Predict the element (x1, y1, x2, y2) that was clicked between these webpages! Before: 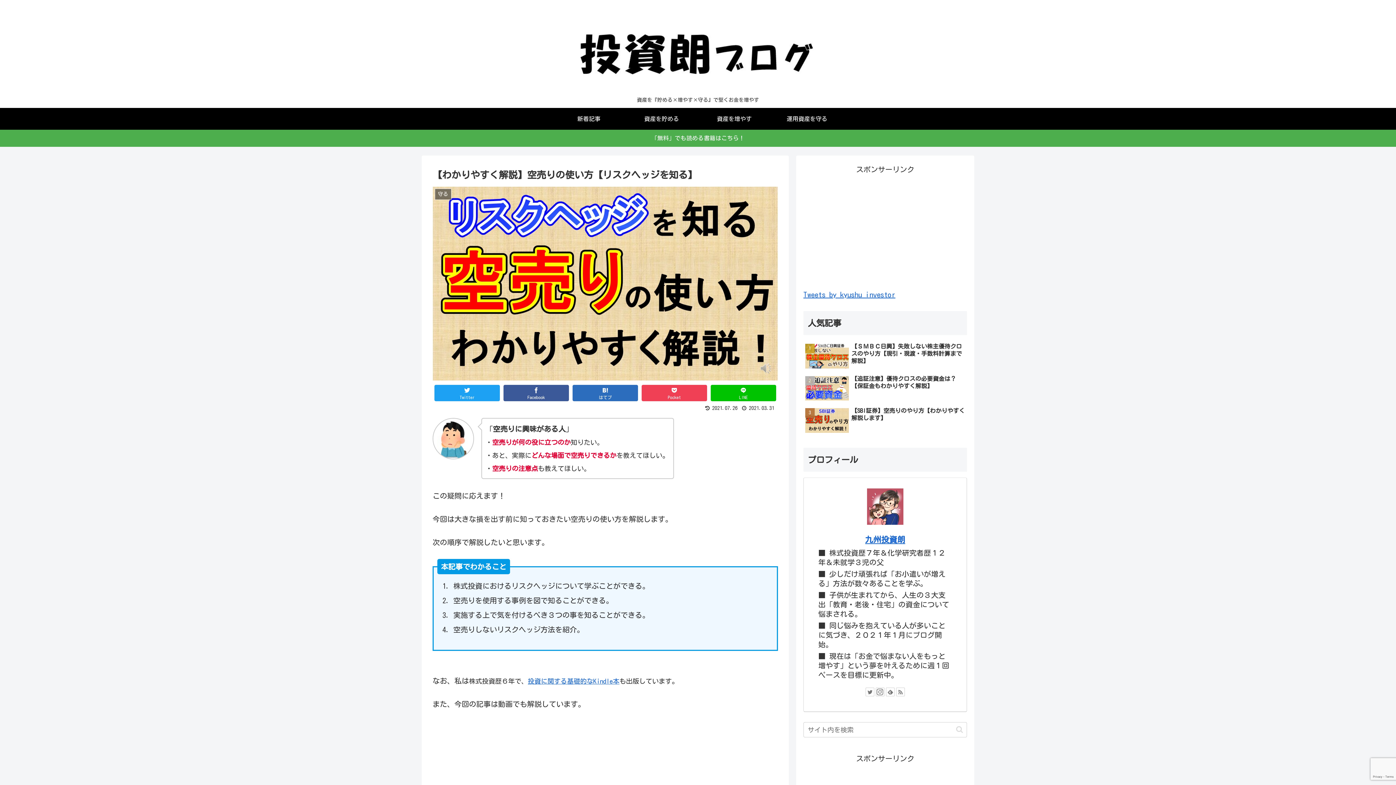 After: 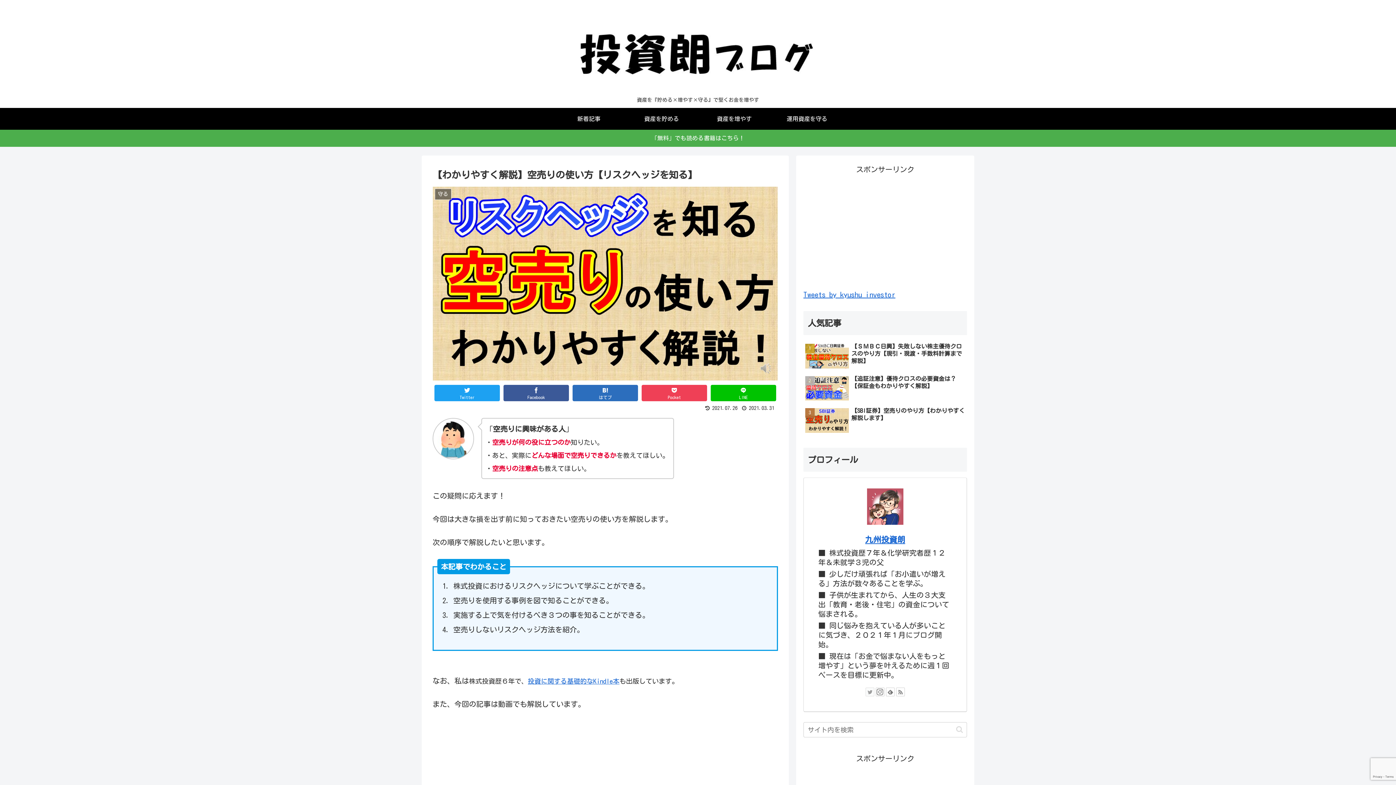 Action: bbox: (865, 688, 874, 696)